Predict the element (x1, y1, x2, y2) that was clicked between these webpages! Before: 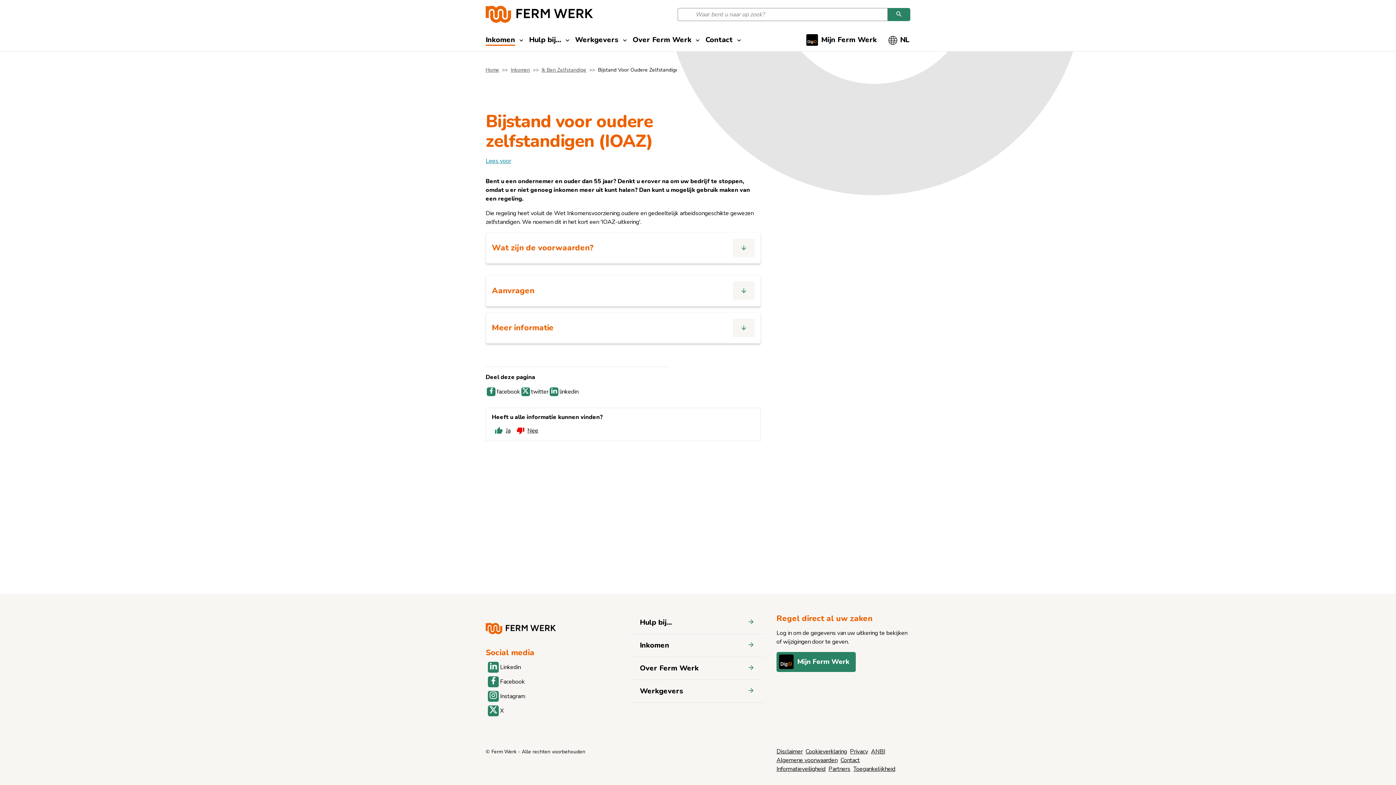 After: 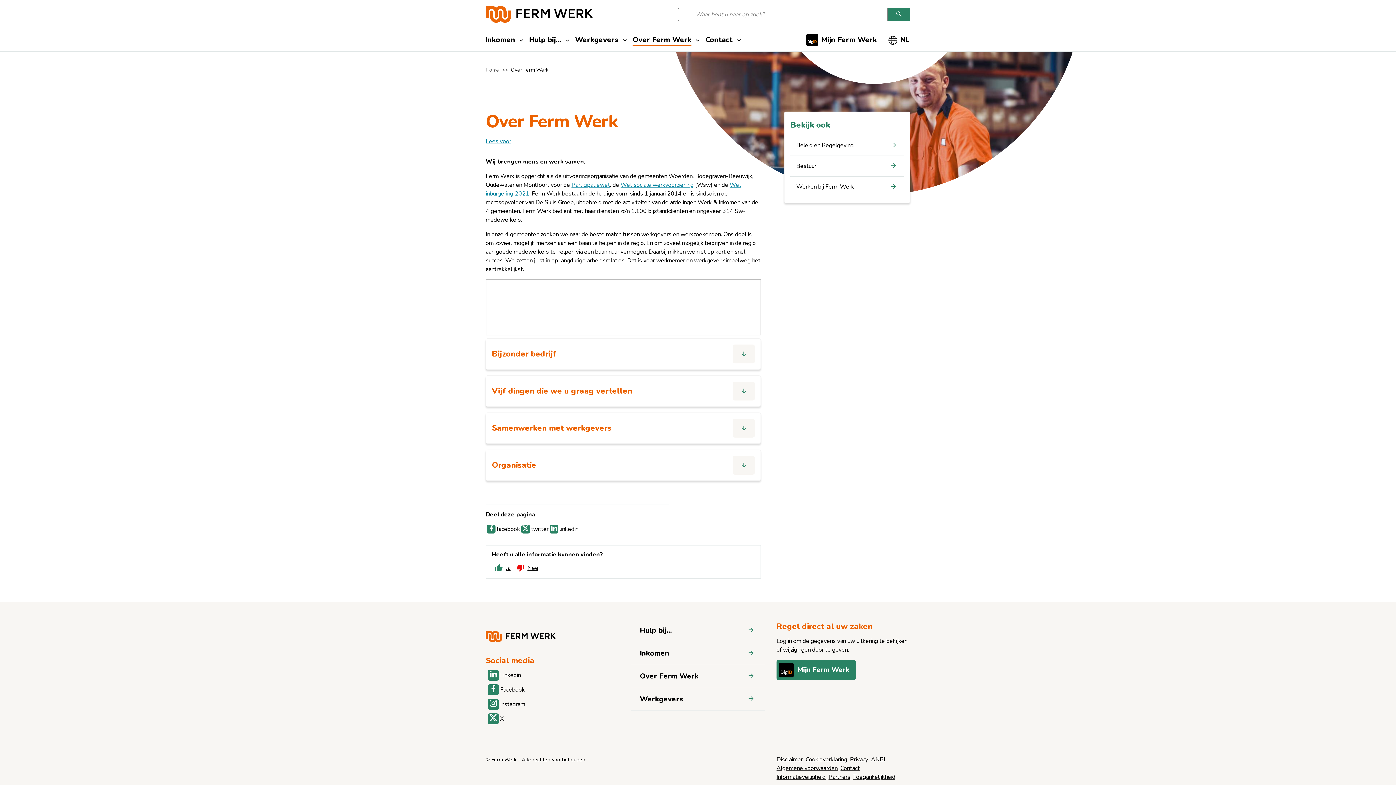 Action: bbox: (631, 657, 765, 680) label: Over Ferm Werk